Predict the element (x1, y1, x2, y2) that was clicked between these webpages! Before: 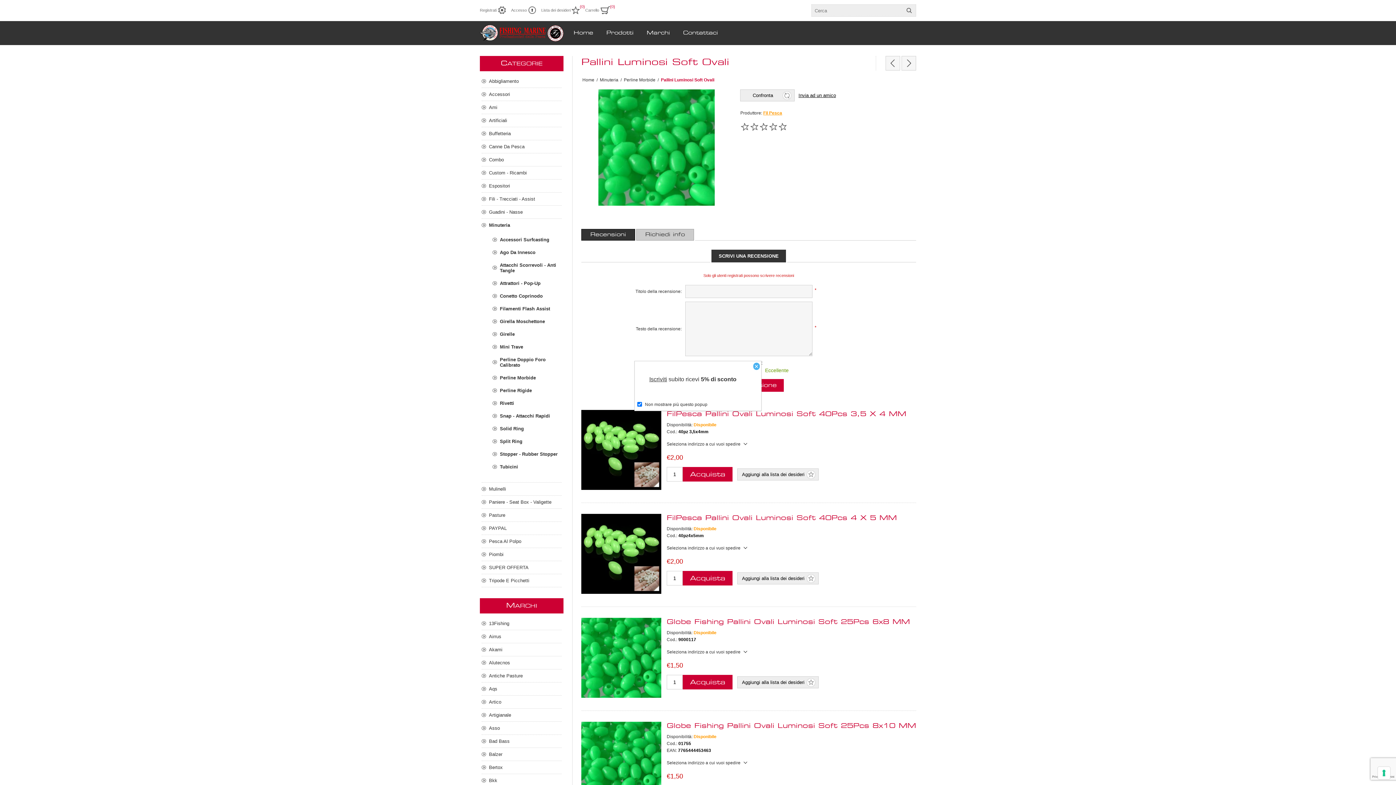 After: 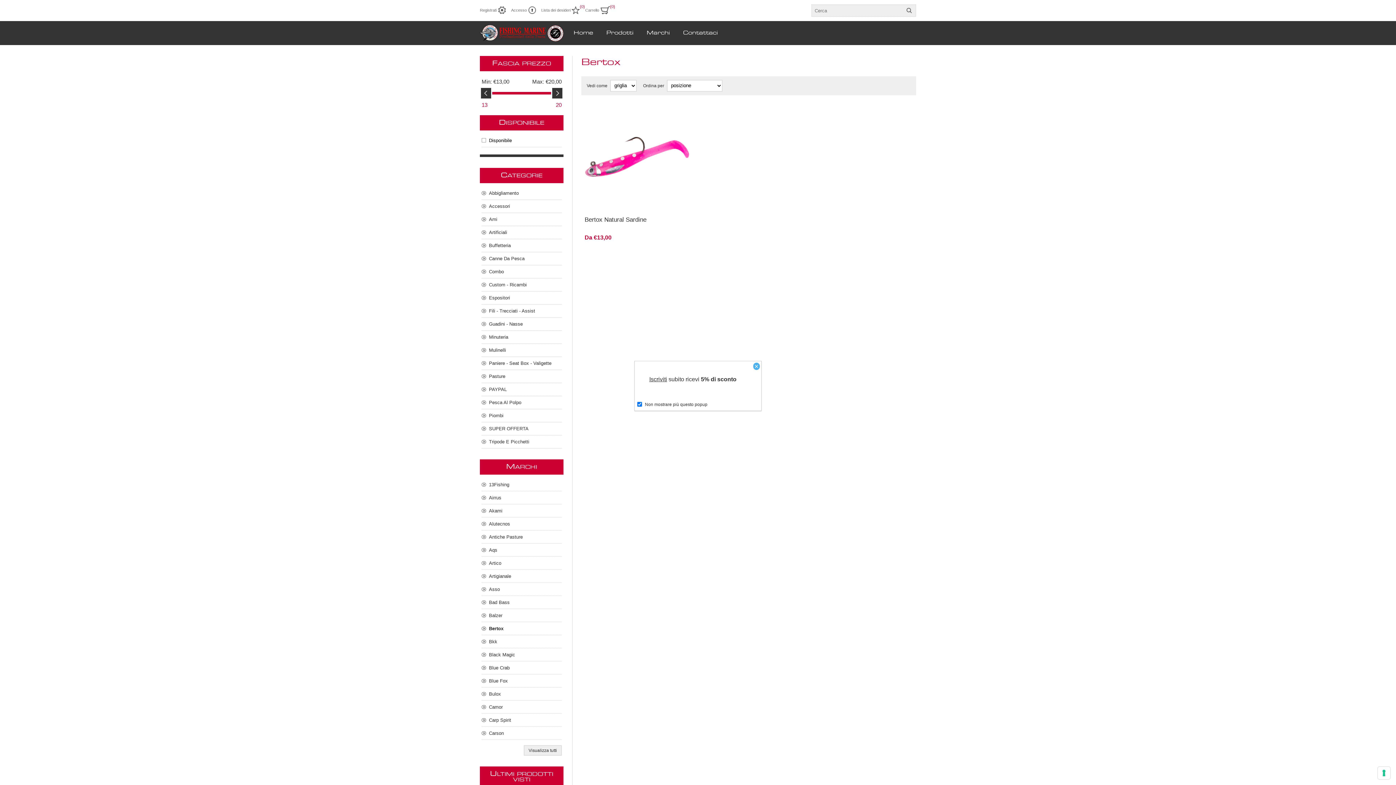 Action: bbox: (481, 761, 561, 774) label: Bertox